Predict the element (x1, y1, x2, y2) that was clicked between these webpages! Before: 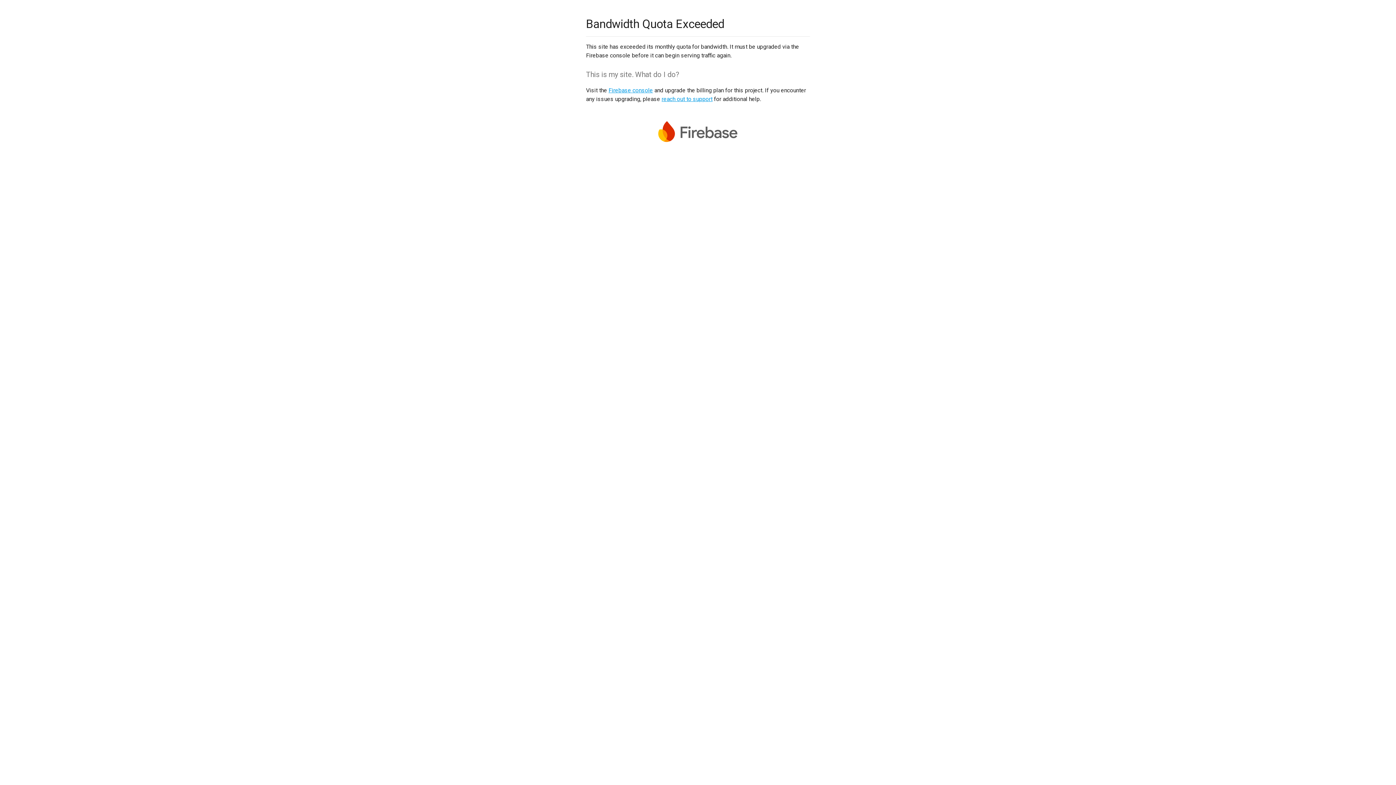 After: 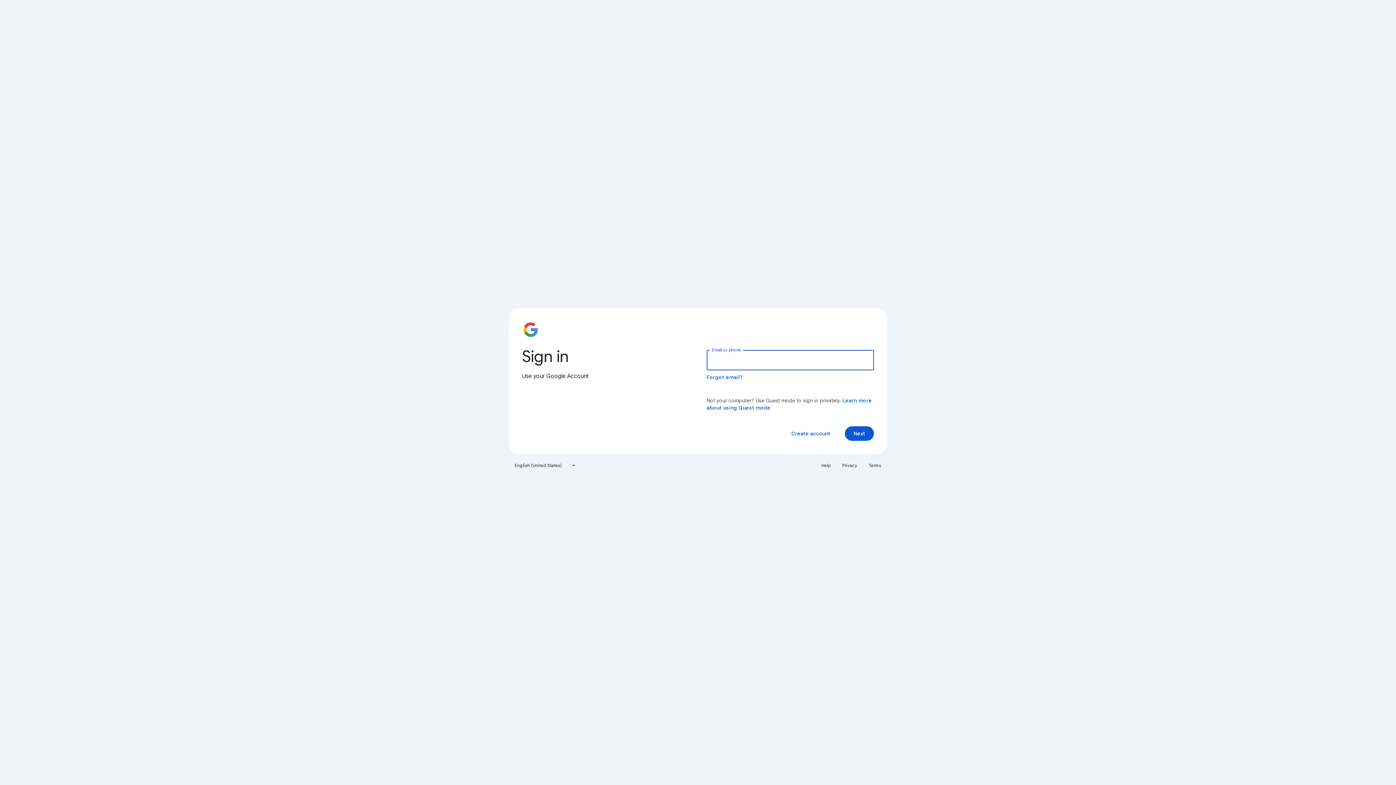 Action: label: Firebase console bbox: (608, 86, 653, 93)